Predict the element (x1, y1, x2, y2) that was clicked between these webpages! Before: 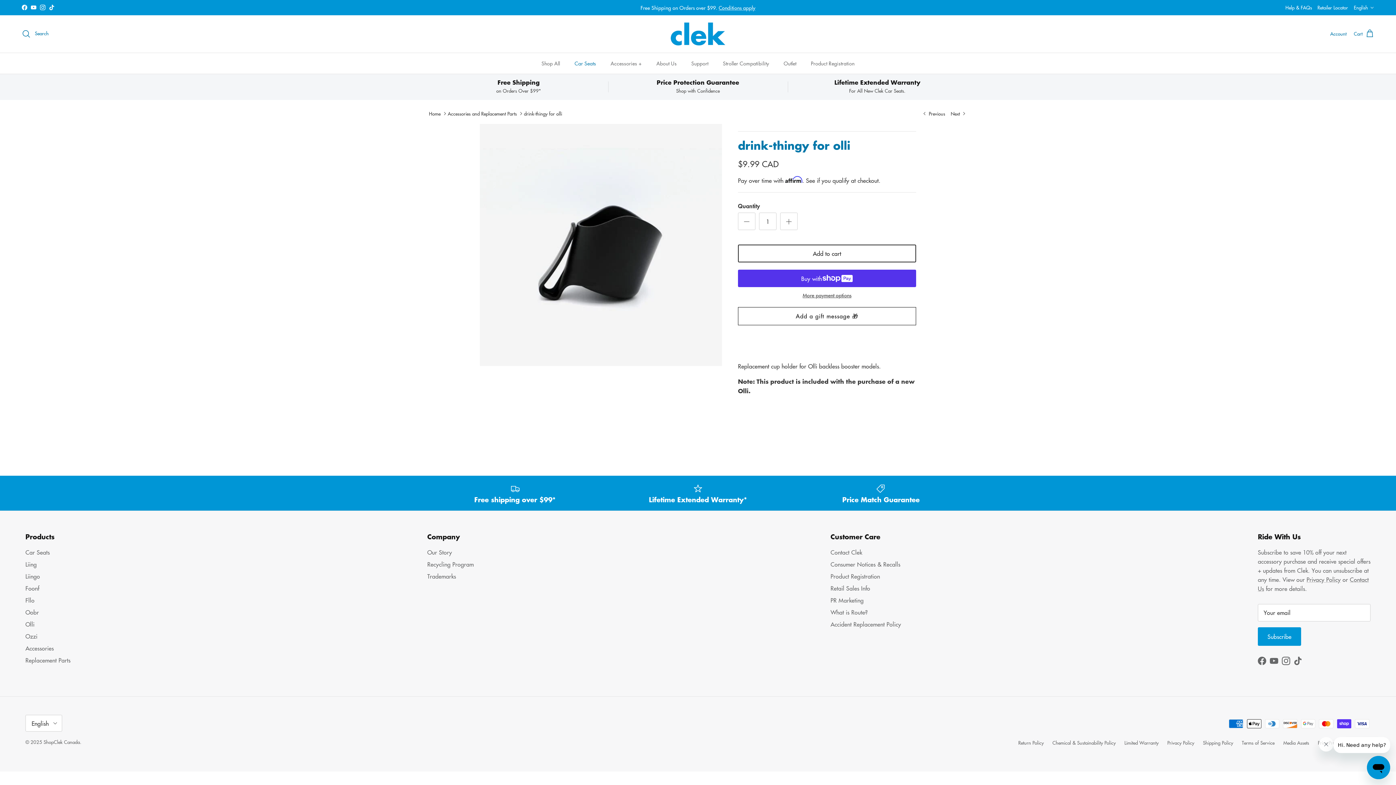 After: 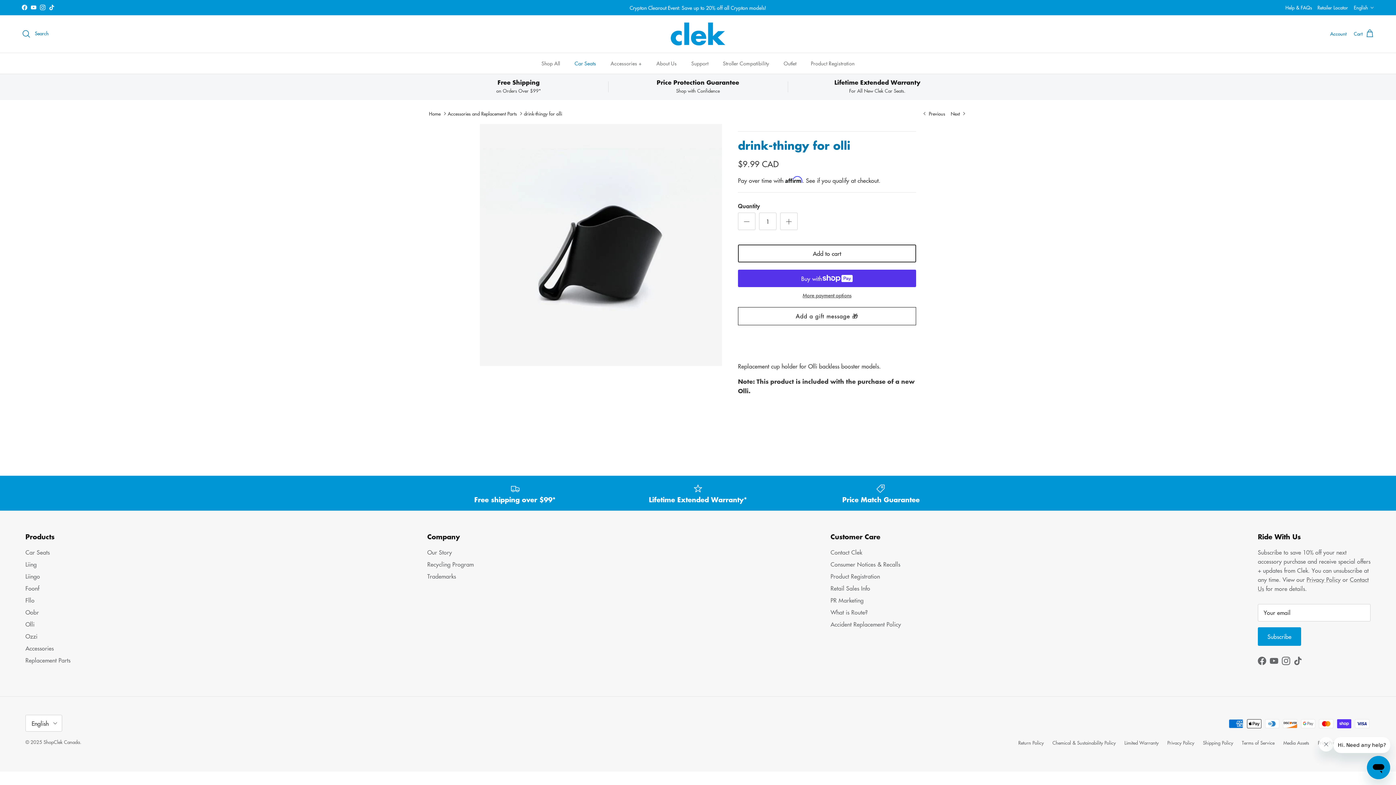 Action: bbox: (1282, 657, 1290, 665) label: Instagram